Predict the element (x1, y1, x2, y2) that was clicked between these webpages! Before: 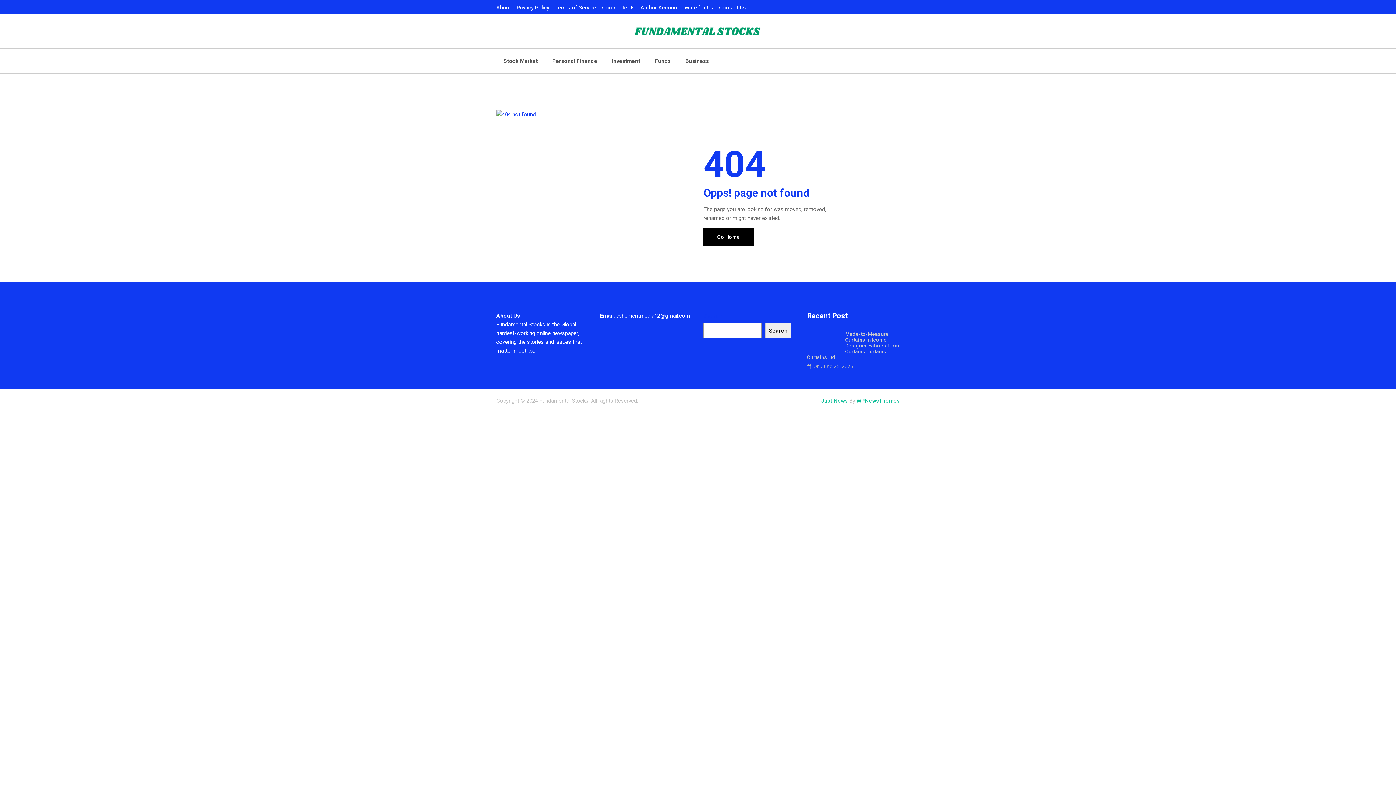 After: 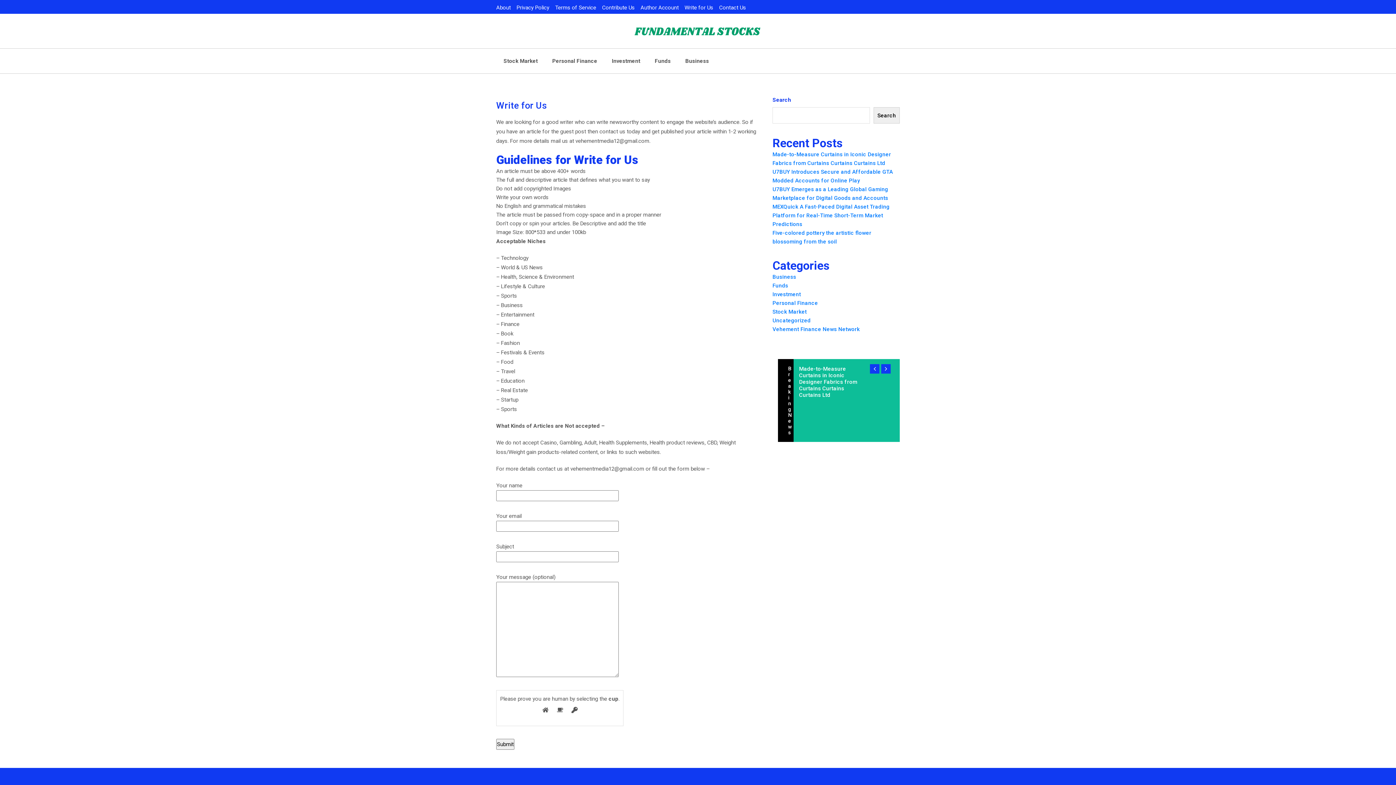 Action: label: Write for Us bbox: (684, 4, 713, 10)